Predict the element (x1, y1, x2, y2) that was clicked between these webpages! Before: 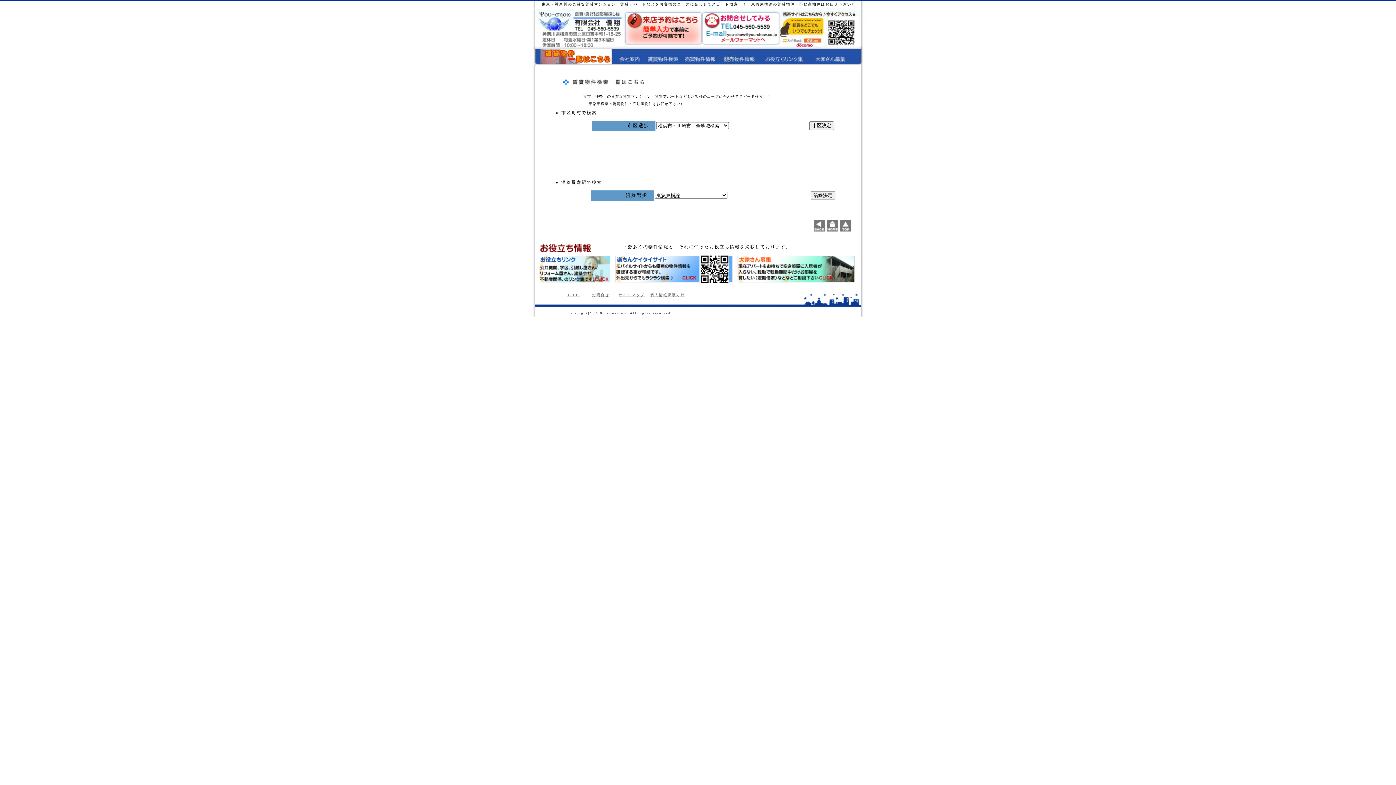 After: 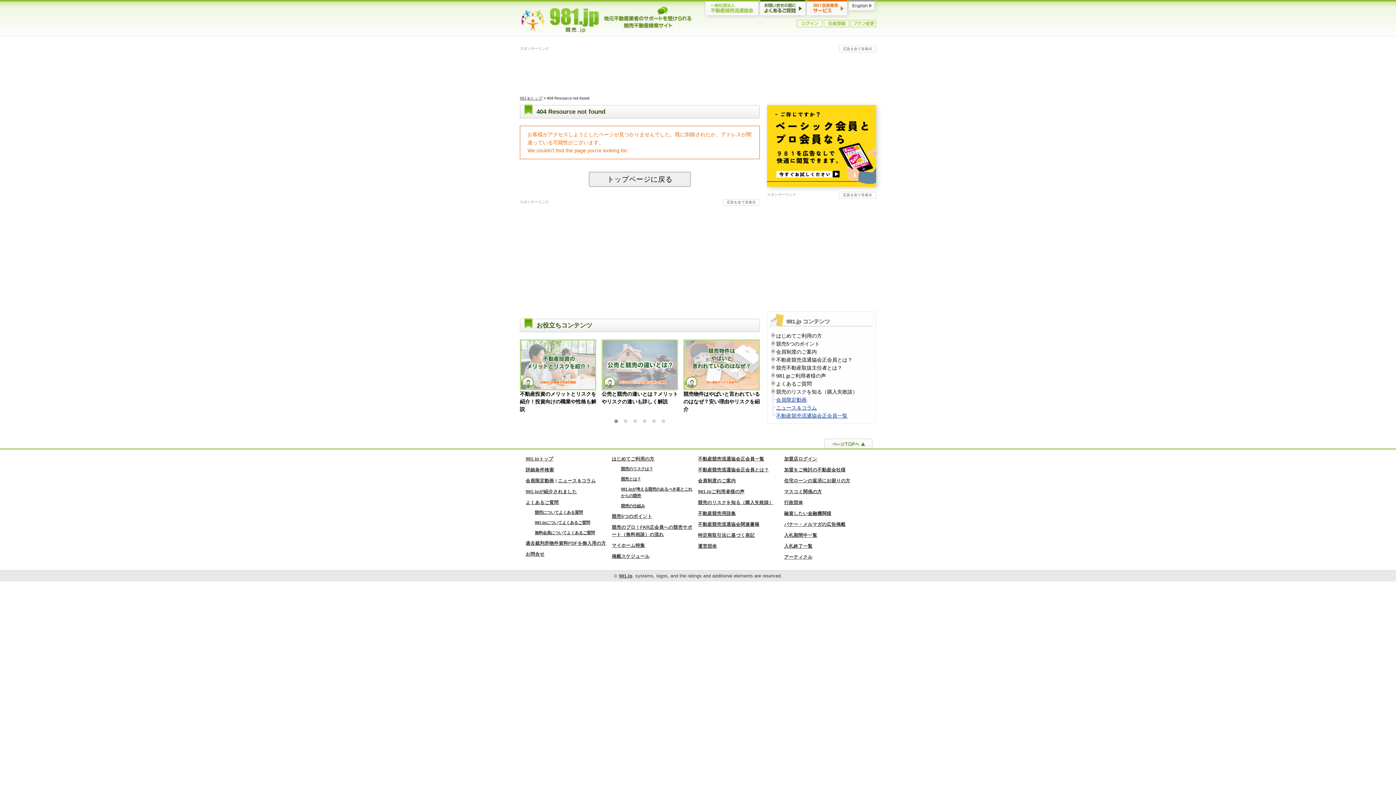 Action: bbox: (721, 61, 756, 66)